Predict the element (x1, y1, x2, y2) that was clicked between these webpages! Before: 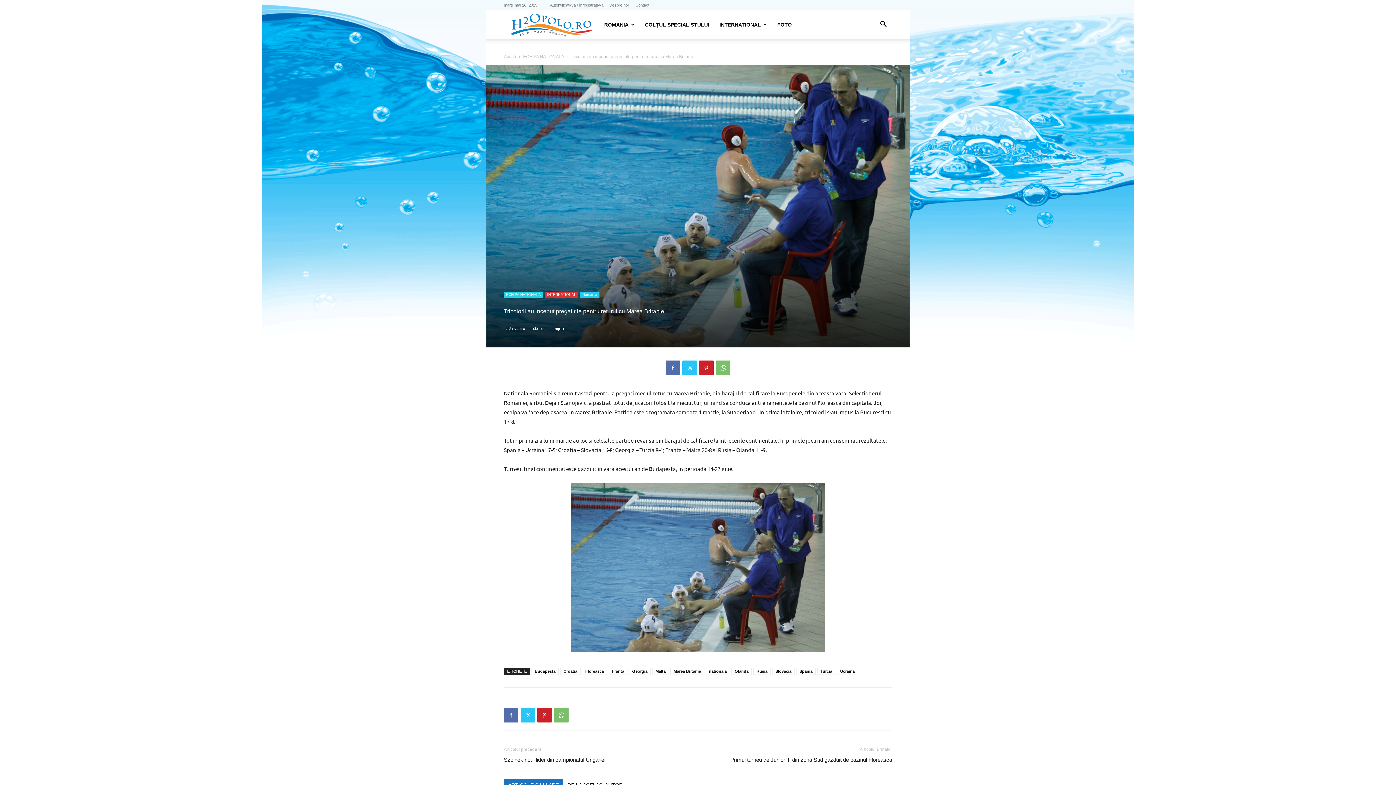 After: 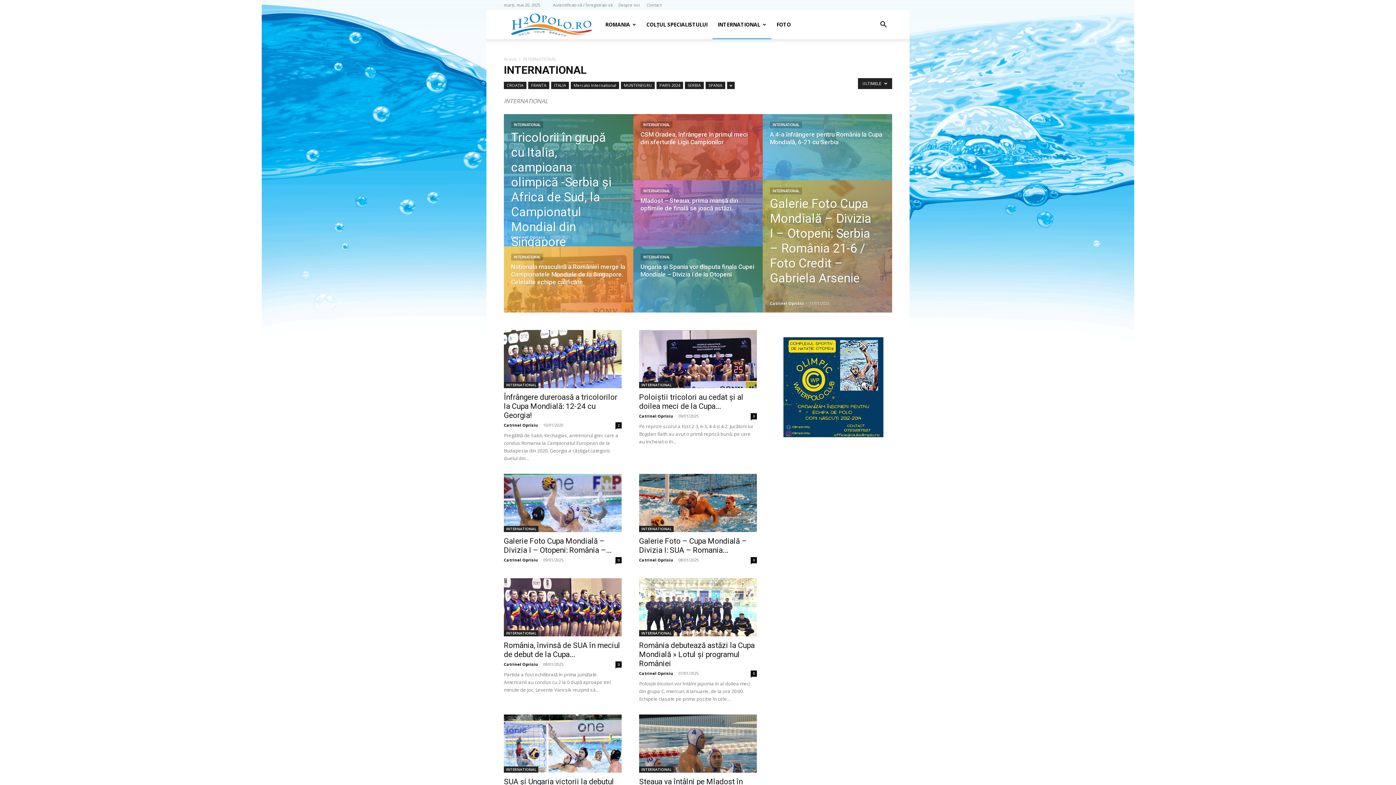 Action: bbox: (714, 10, 772, 39) label: INTERNATIONAL